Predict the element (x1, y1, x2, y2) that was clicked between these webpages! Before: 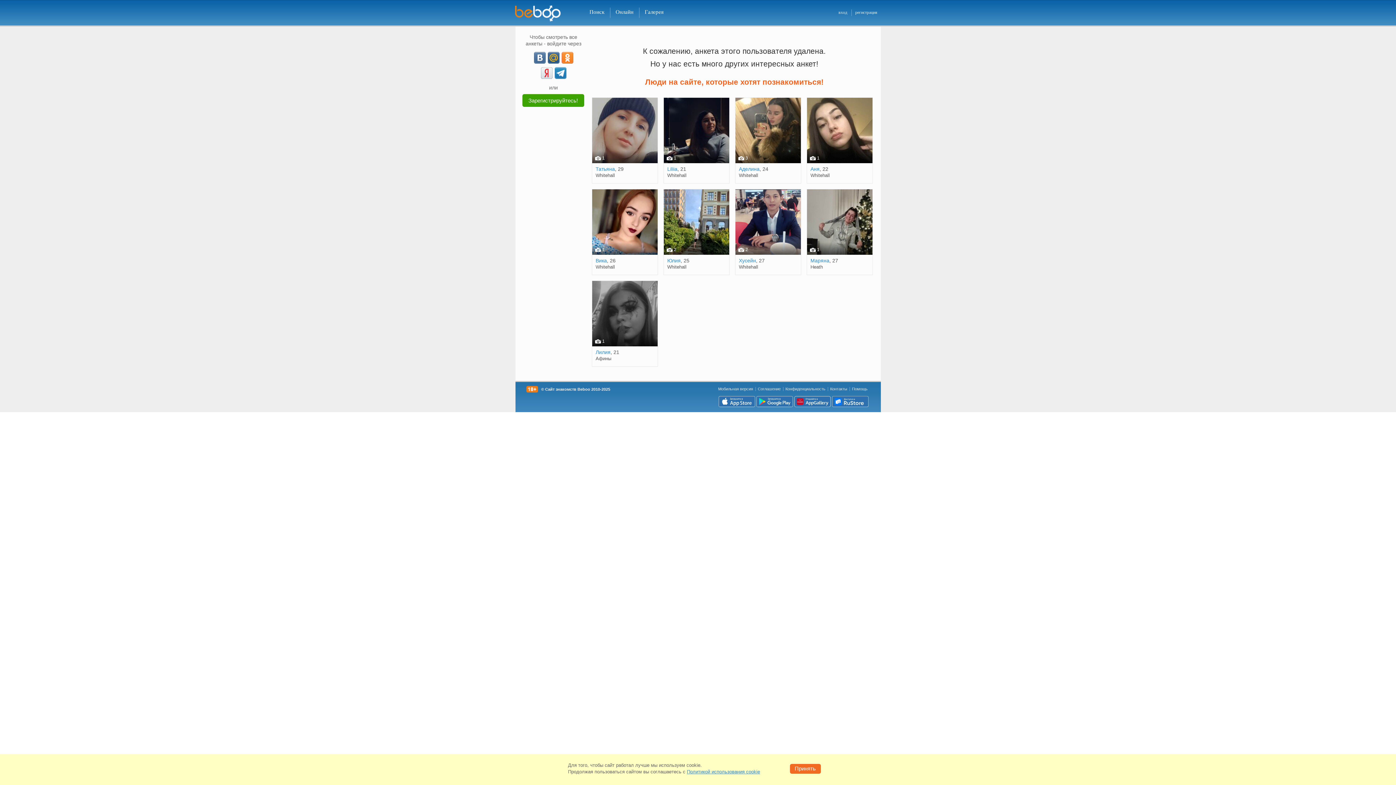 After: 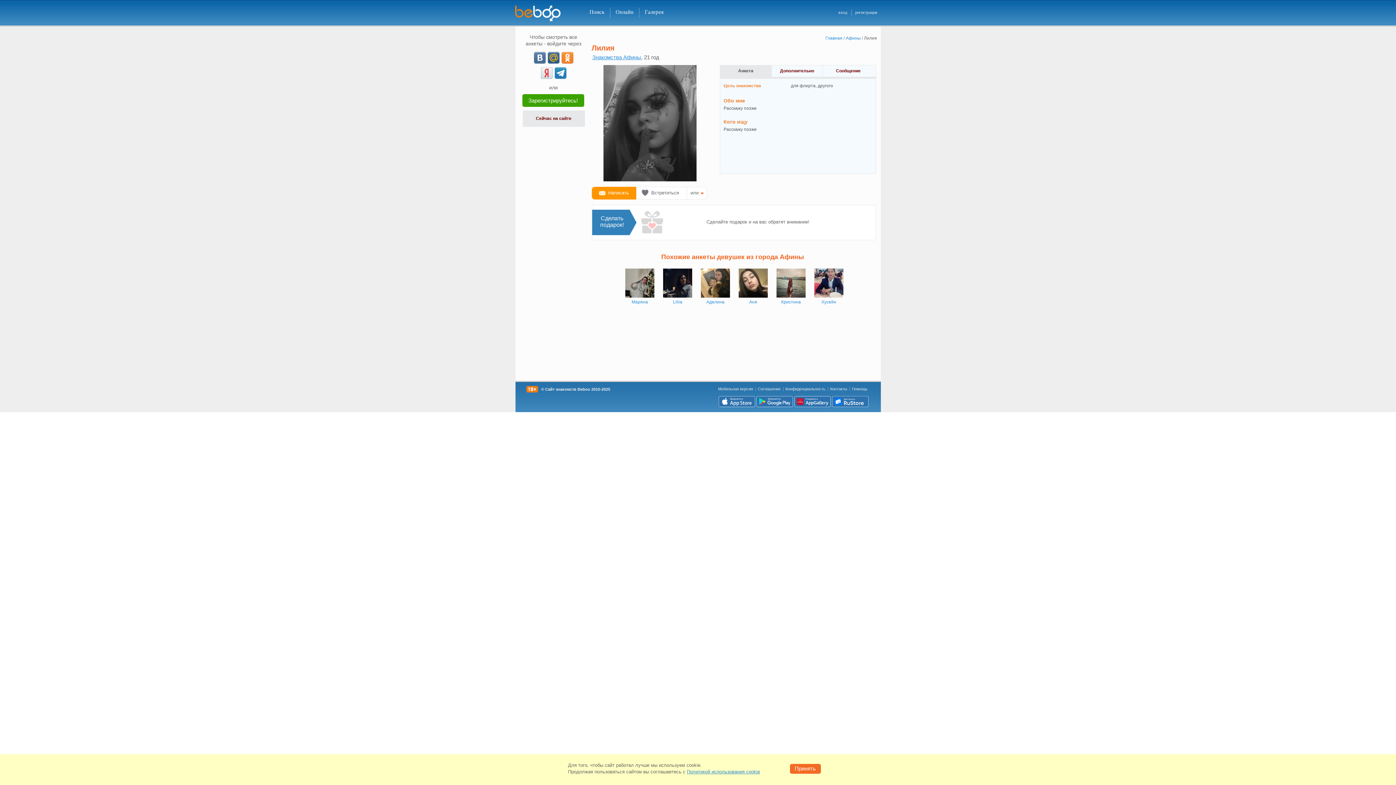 Action: bbox: (592, 280, 657, 361) label: 1
Лилия, 21
Афины